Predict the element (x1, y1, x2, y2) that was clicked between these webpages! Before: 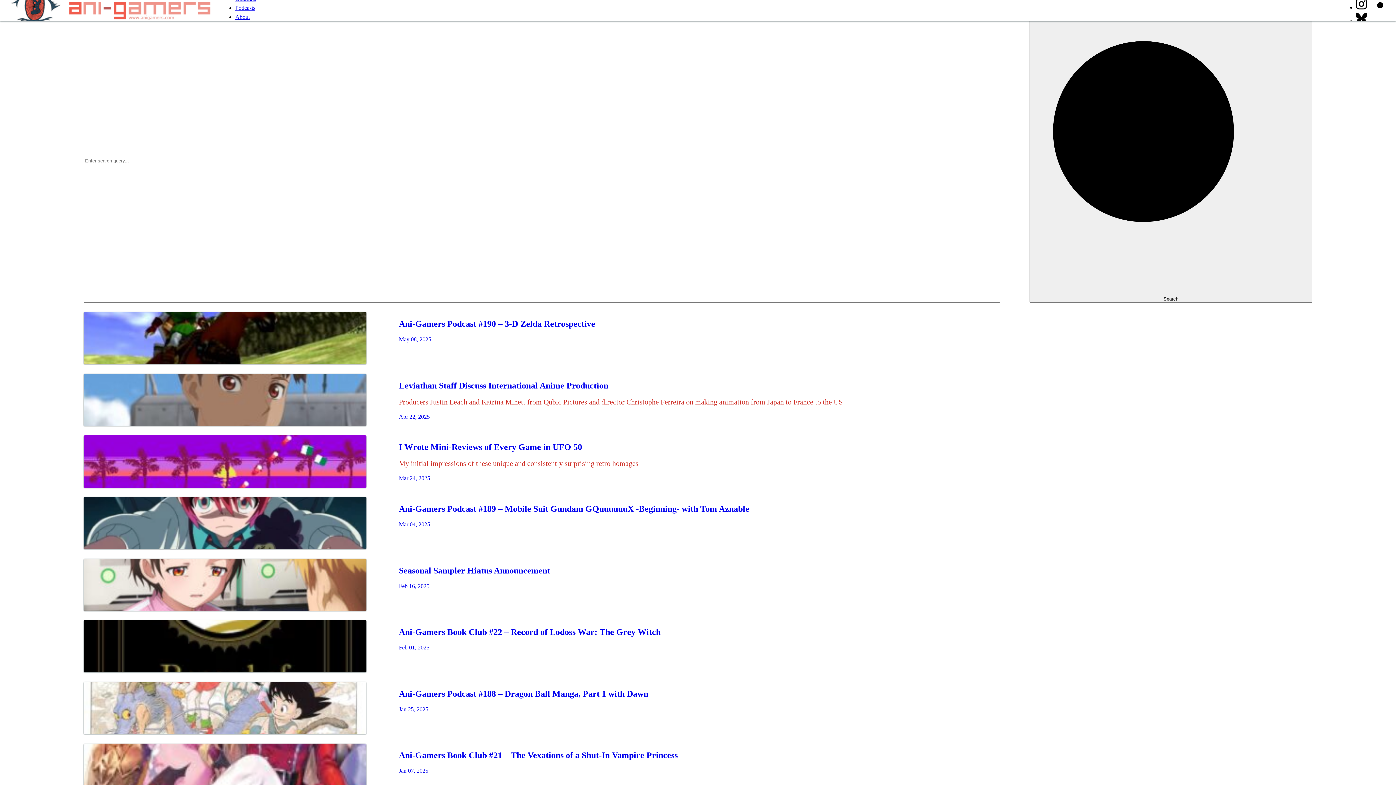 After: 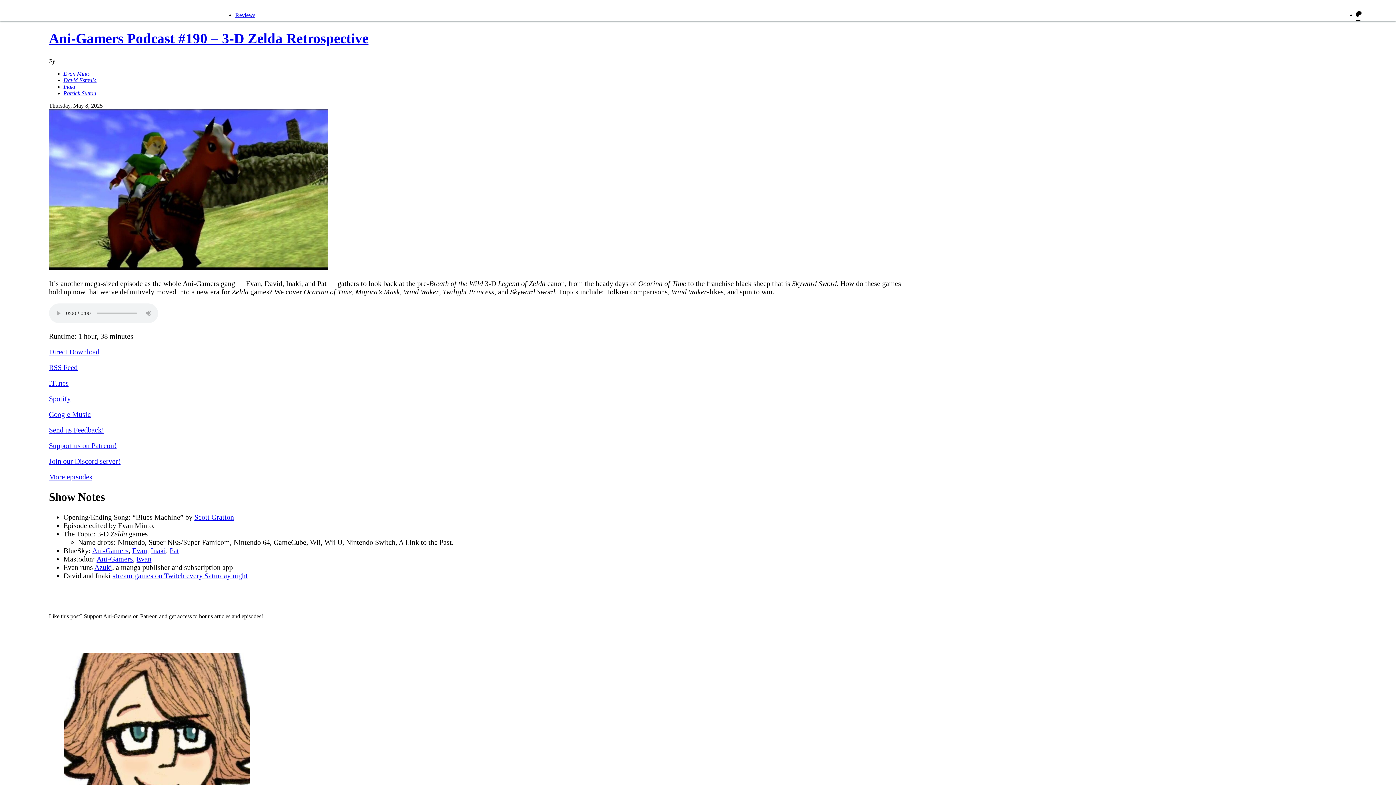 Action: bbox: (83, 312, 1312, 364) label: Ani-Gamers Podcast #190 – 3-D Zelda Retrospective

May 08, 2025